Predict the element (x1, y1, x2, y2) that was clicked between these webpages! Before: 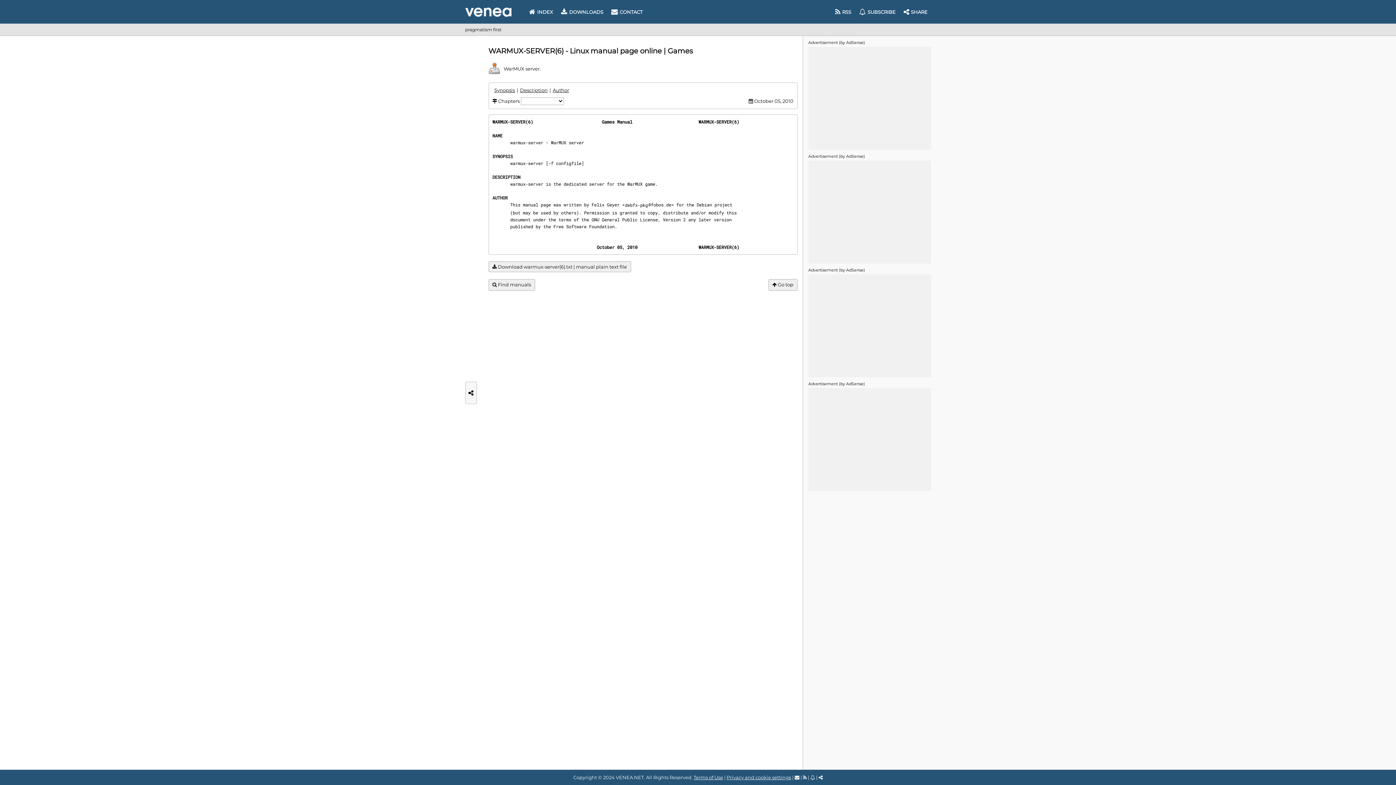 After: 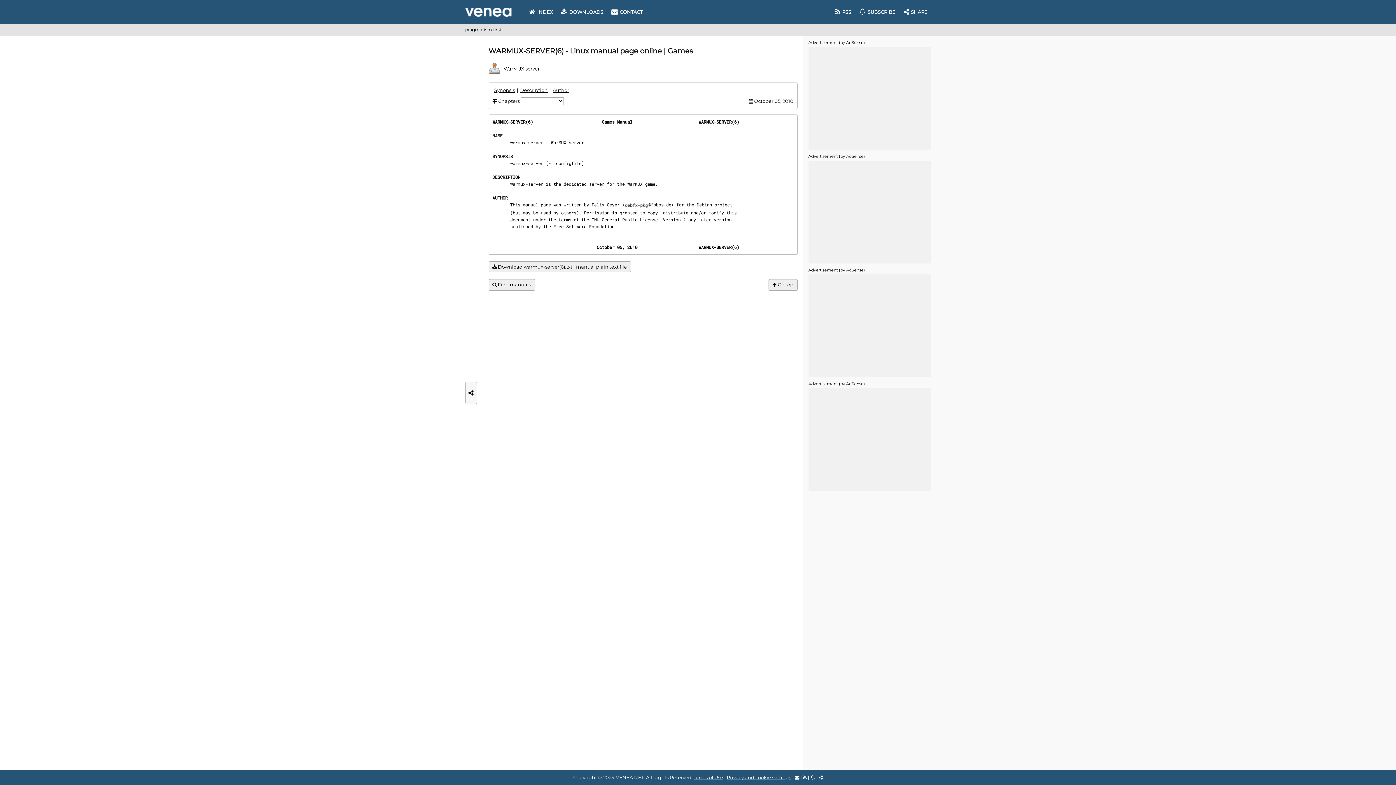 Action: bbox: (492, 86, 516, 93) label: Synopsis